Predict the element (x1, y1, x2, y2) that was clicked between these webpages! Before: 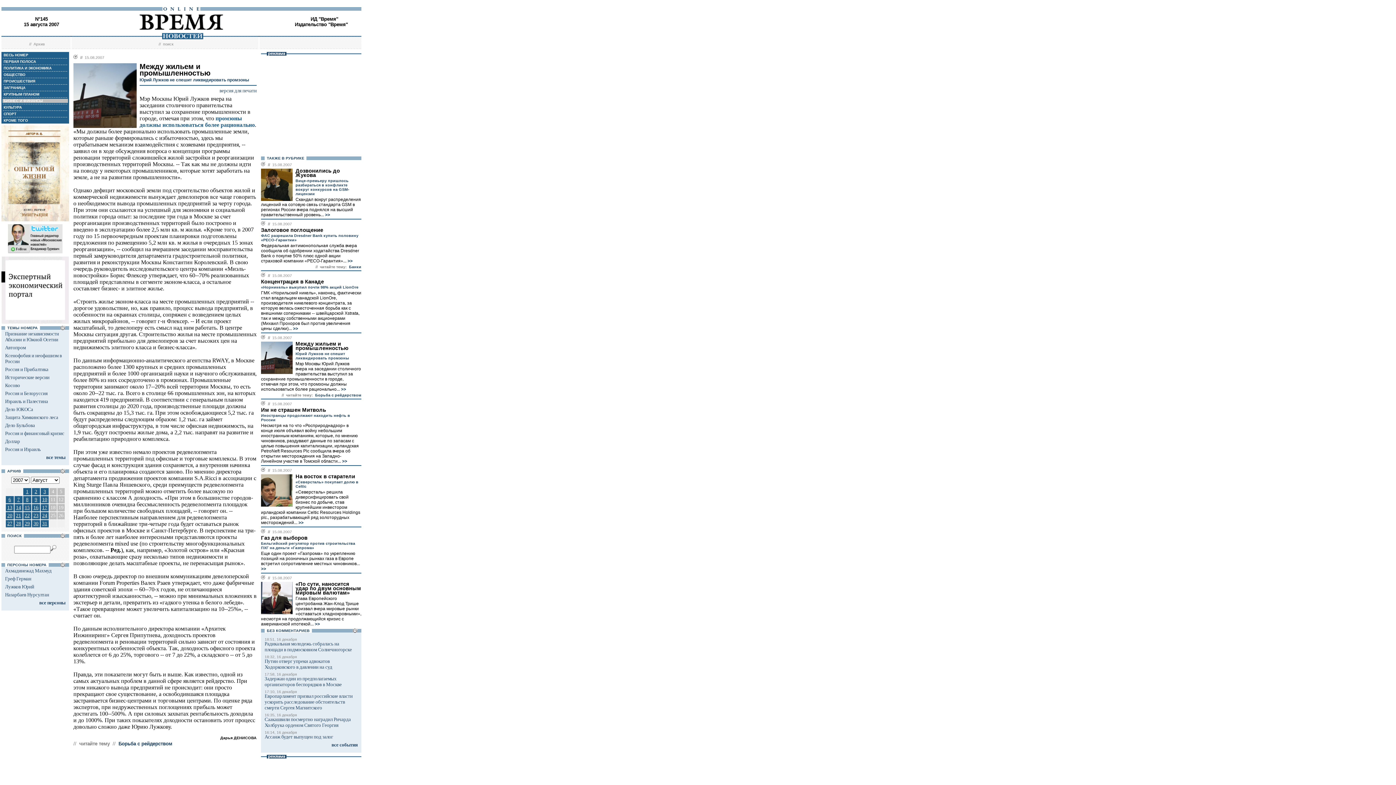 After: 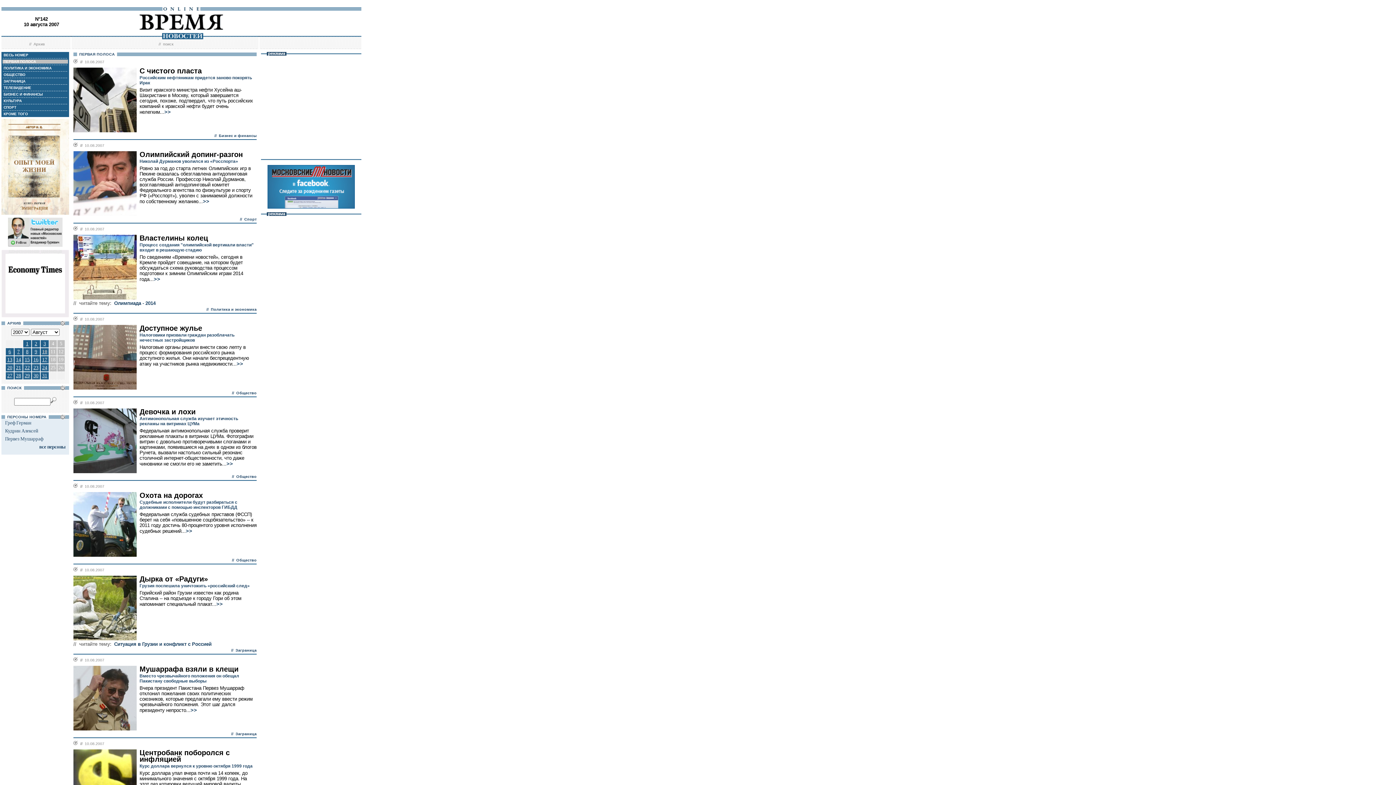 Action: label: 10 bbox: (41, 496, 48, 503)